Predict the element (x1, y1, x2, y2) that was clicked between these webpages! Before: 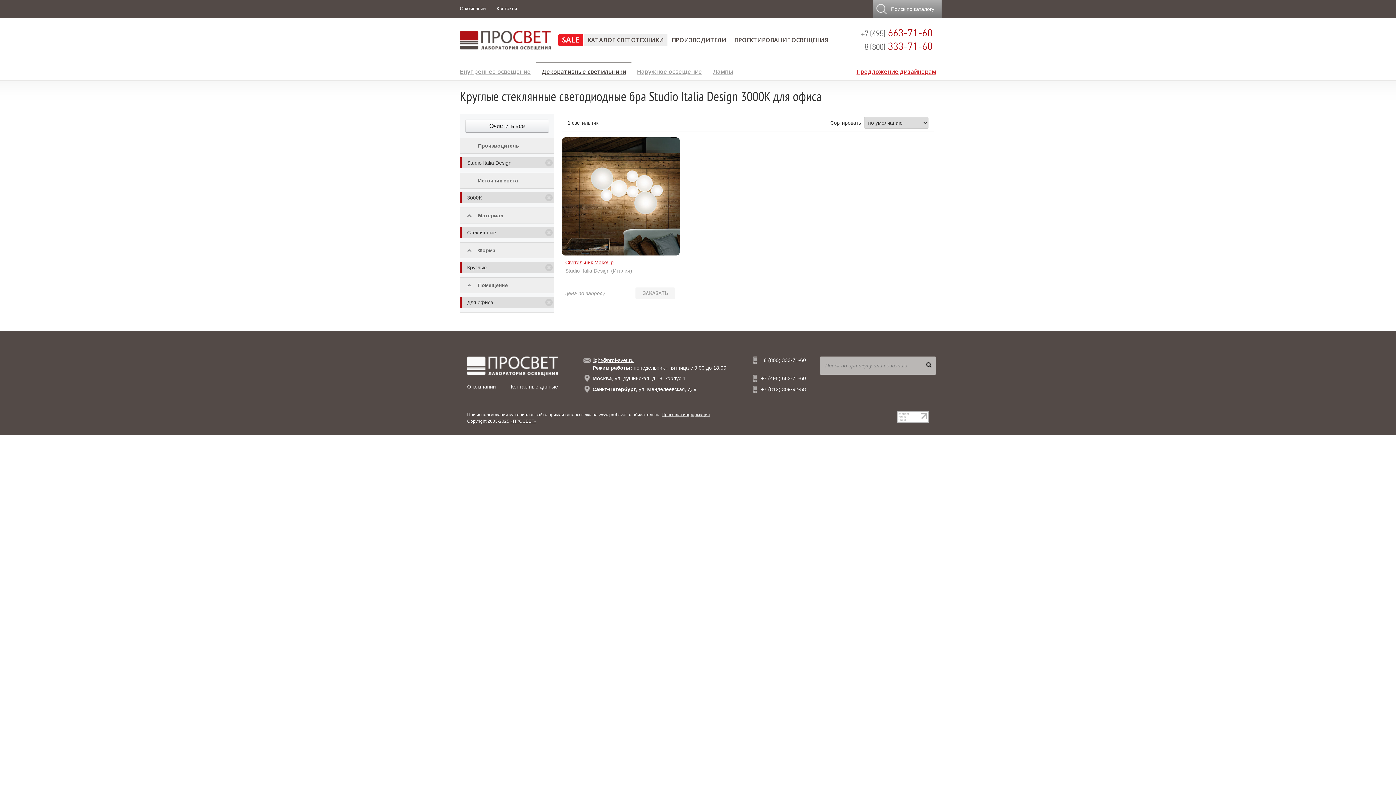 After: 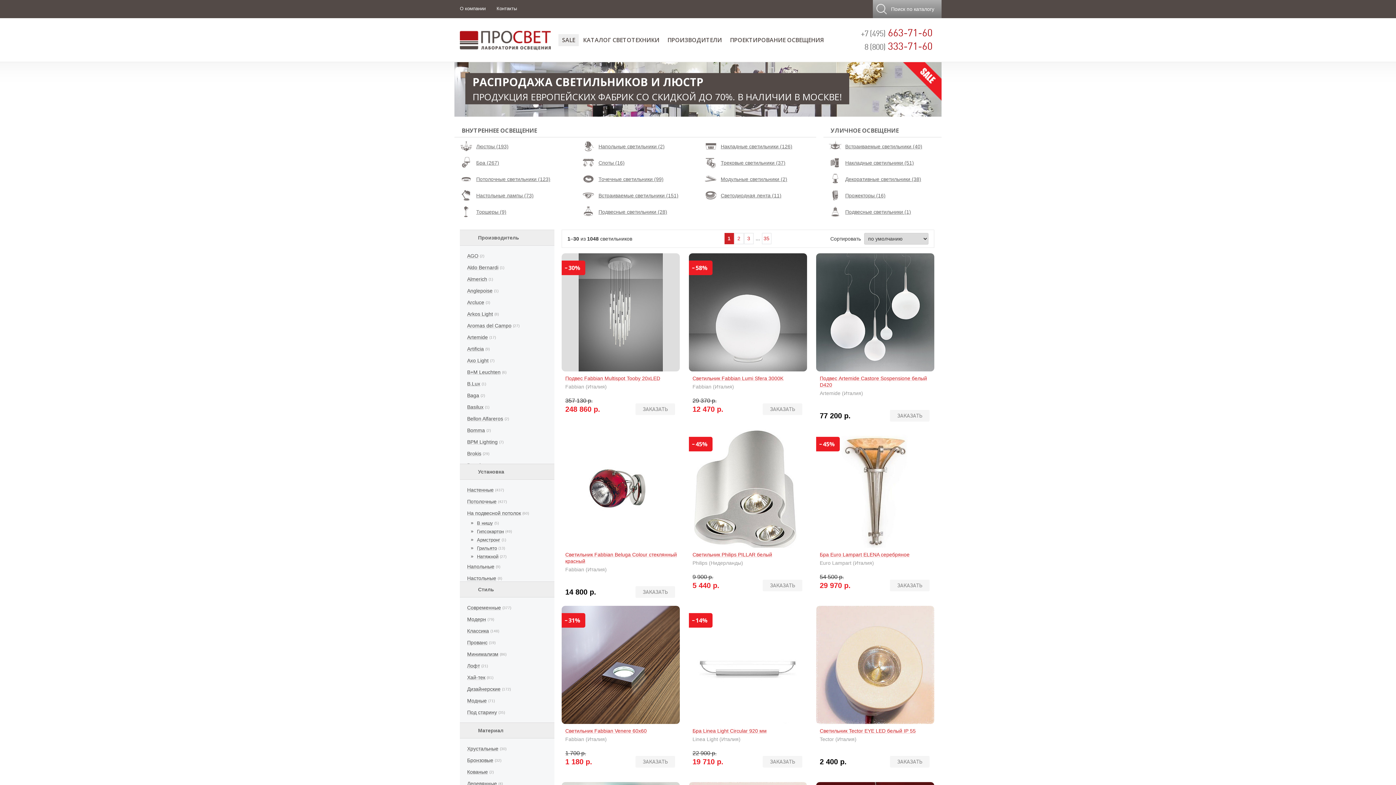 Action: label: SALE bbox: (558, 34, 583, 46)